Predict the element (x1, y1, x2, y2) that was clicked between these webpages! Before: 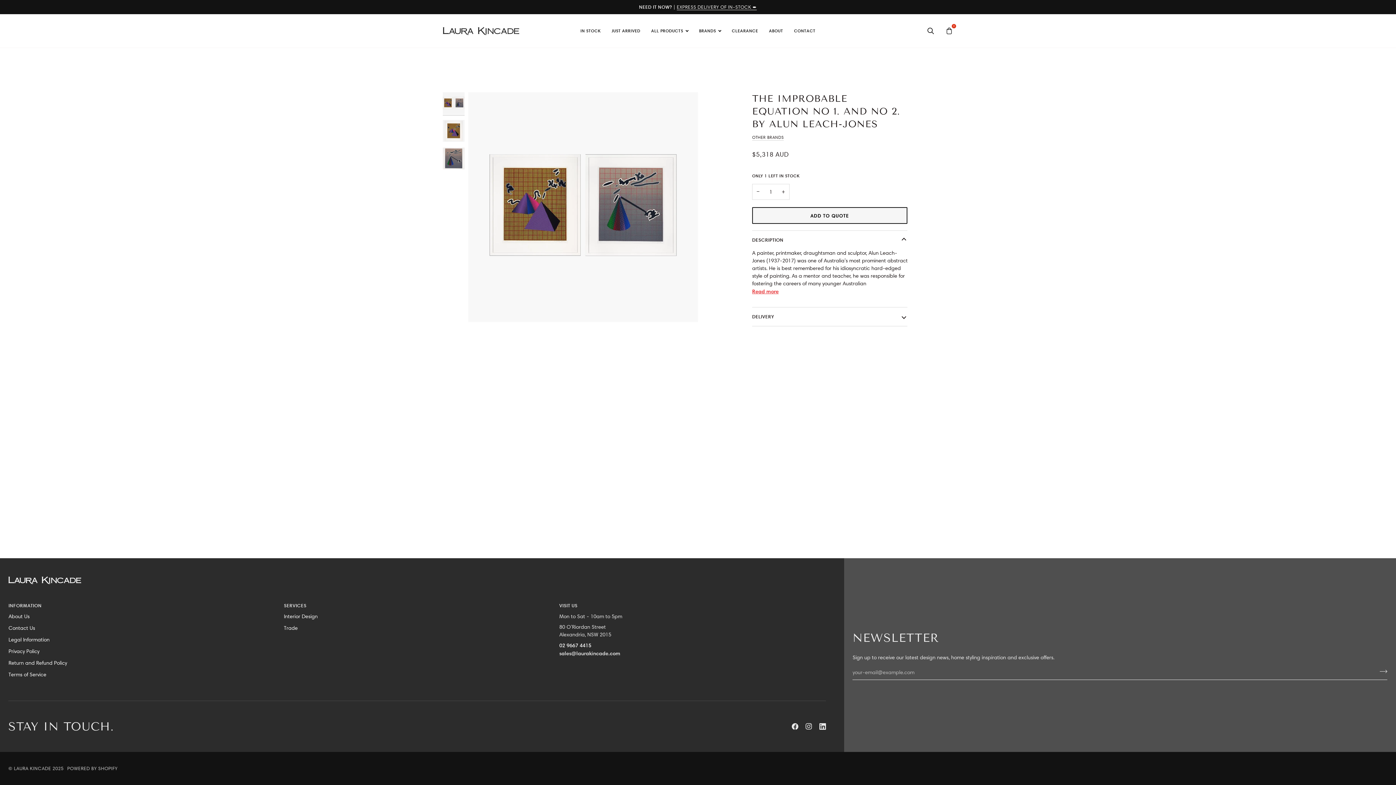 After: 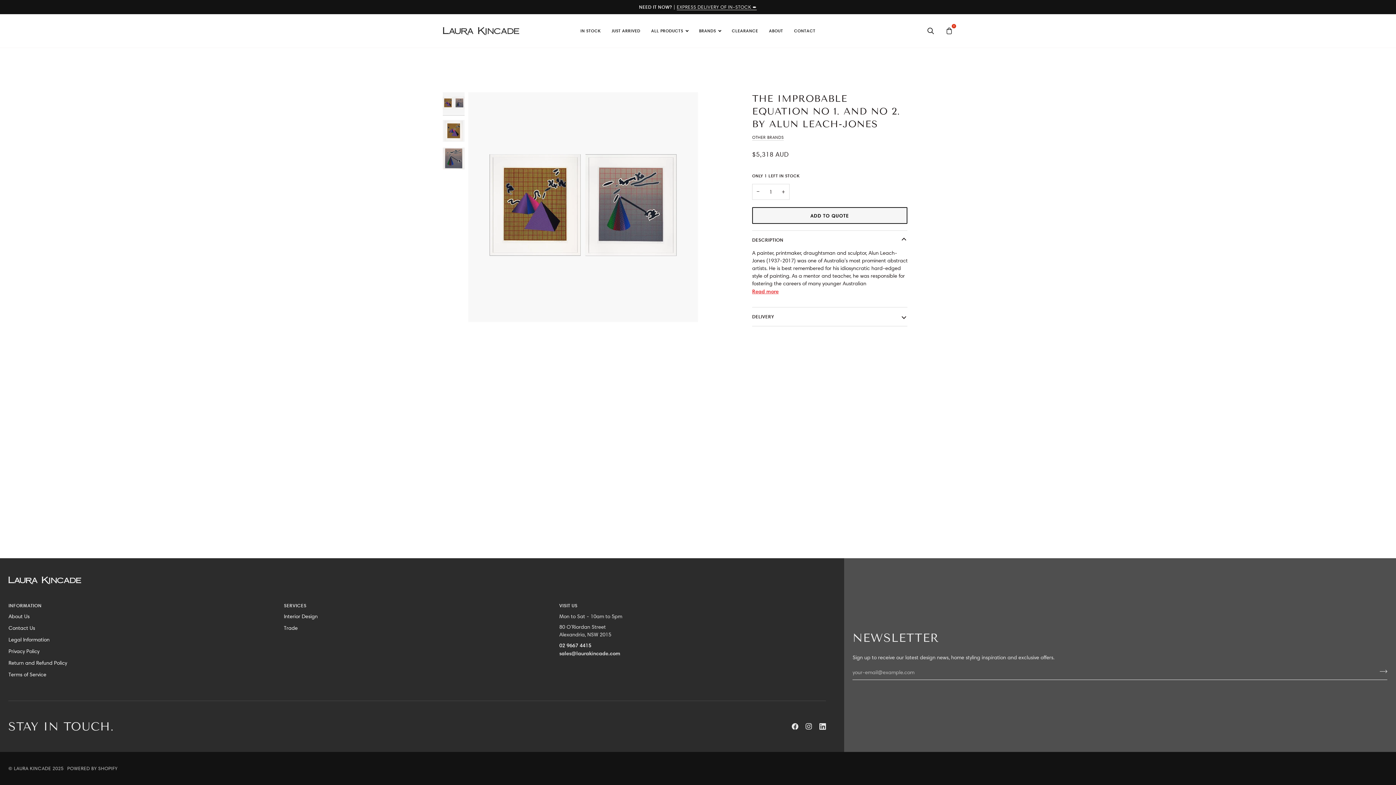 Action: label: Information bbox: (8, 602, 275, 613)